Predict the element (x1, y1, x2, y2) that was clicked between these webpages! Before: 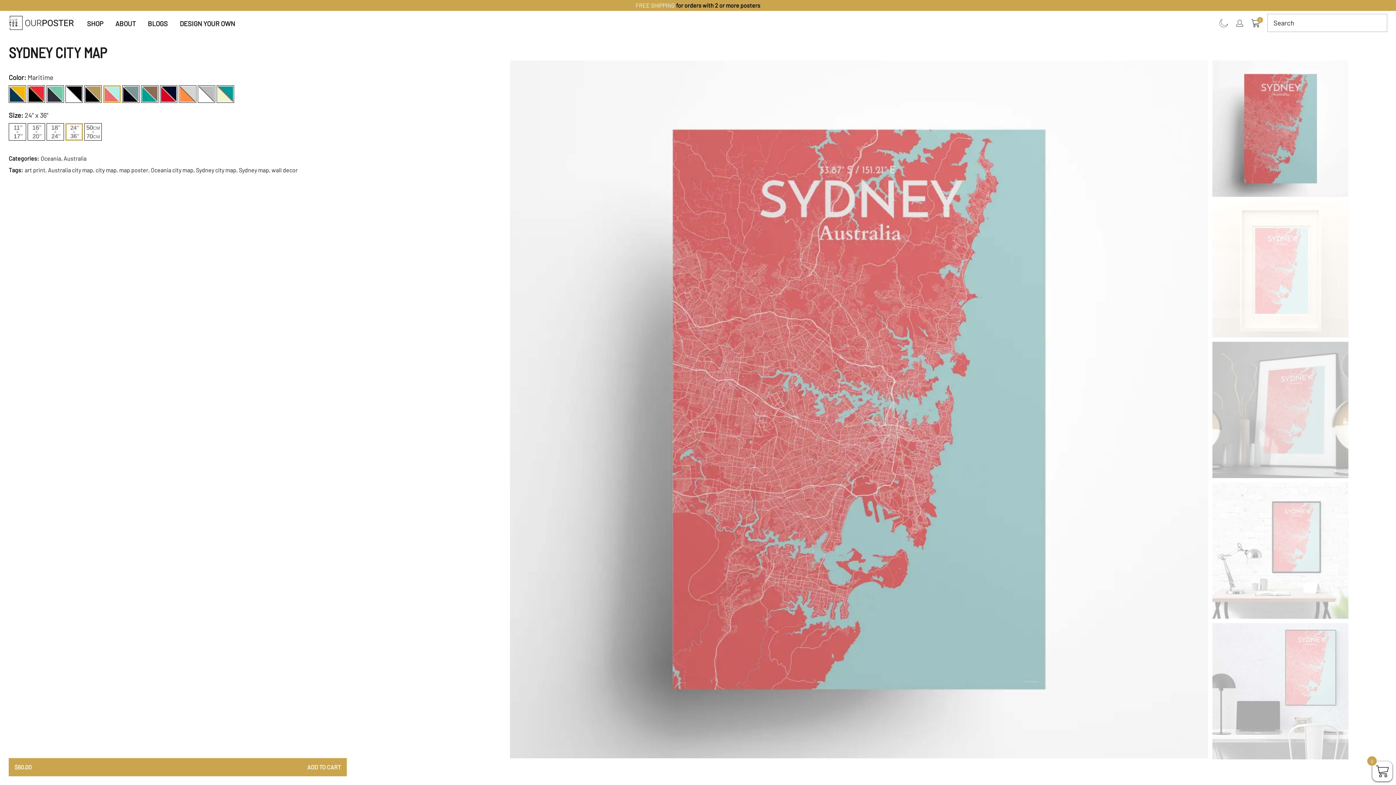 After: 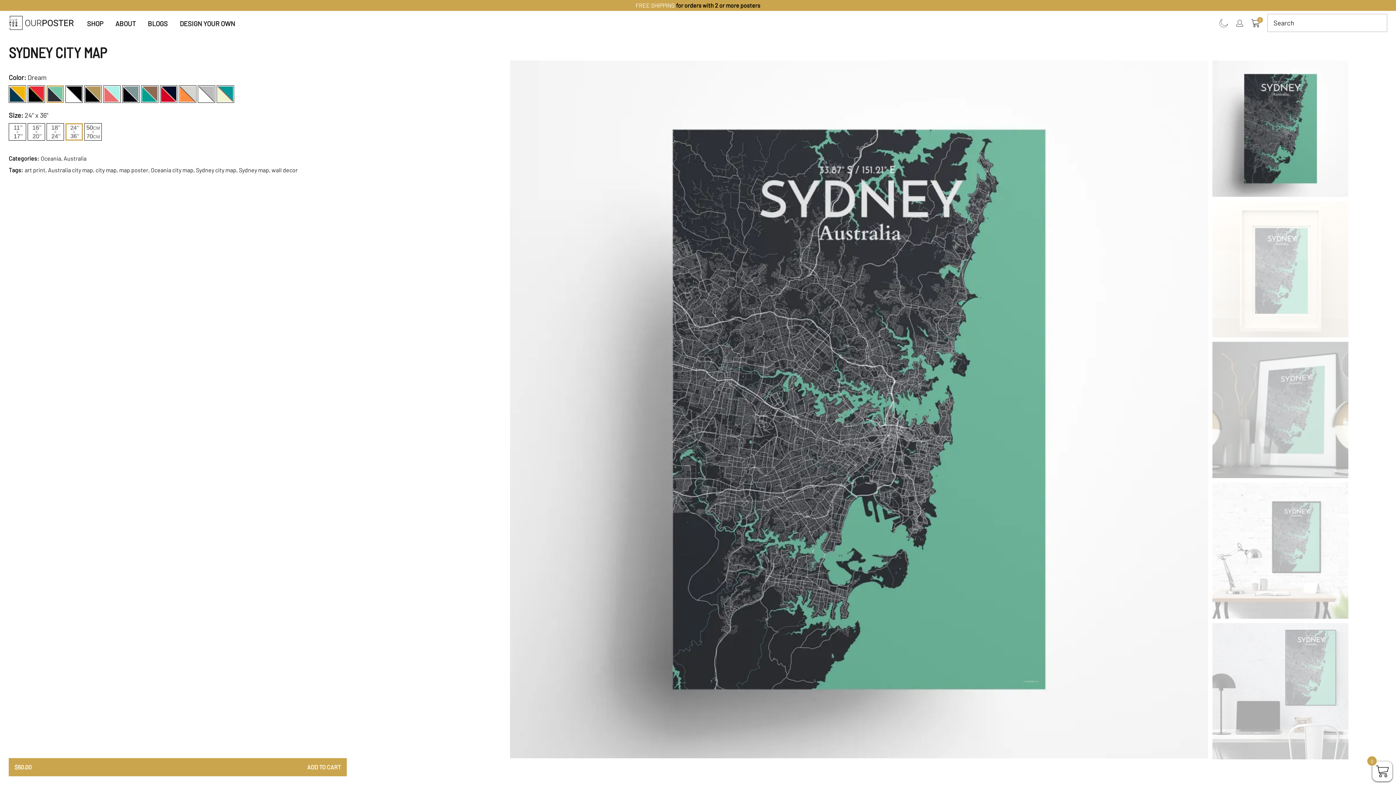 Action: bbox: (47, 86, 62, 101)